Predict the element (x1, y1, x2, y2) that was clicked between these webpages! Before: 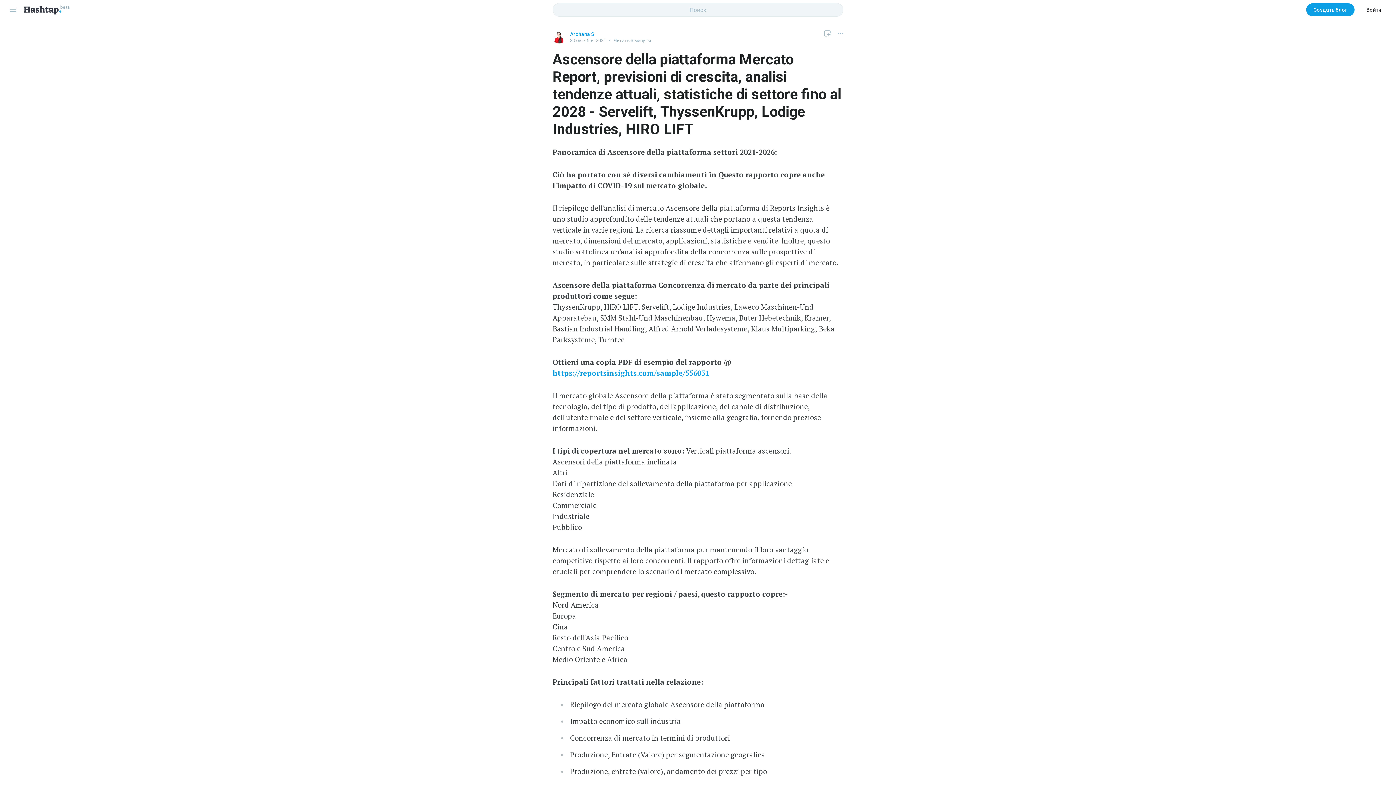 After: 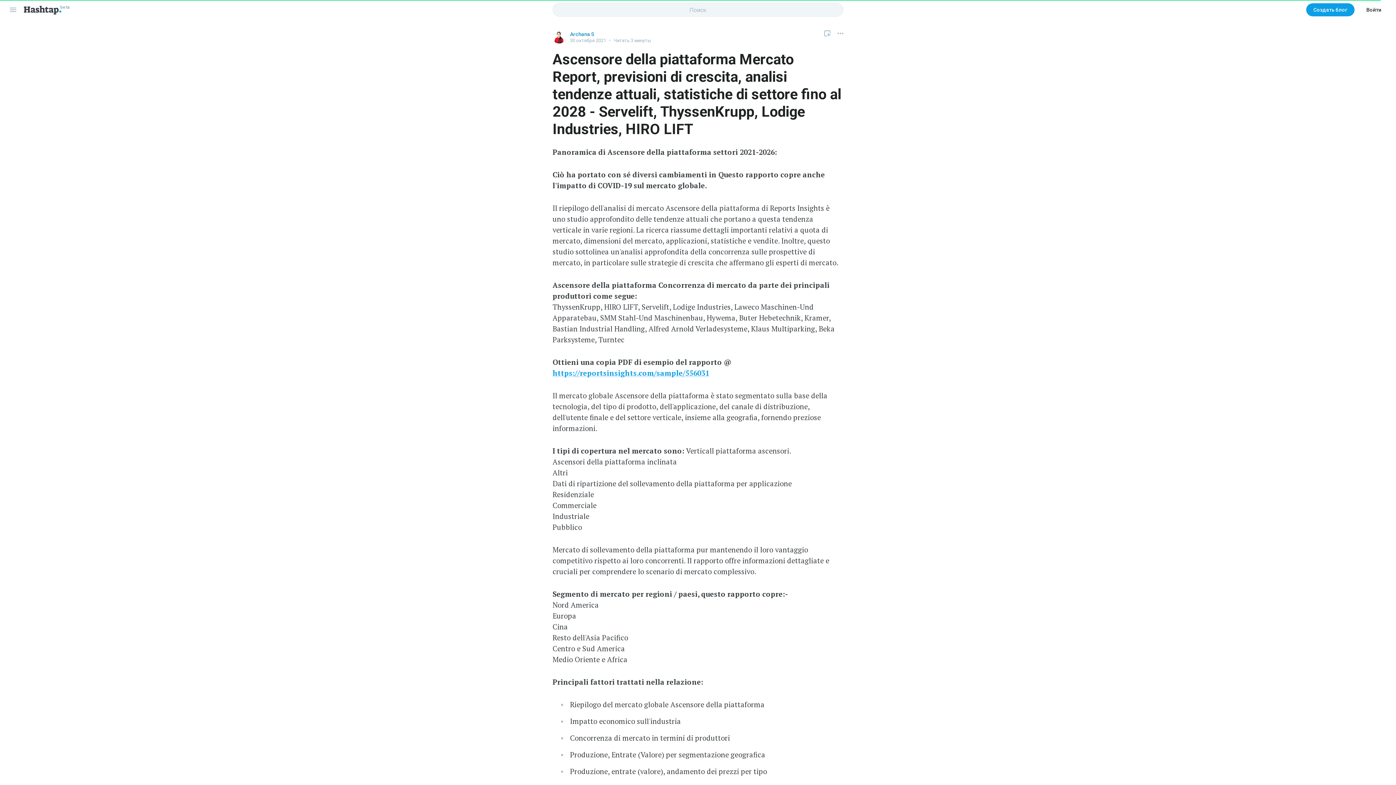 Action: label: Archana S bbox: (570, 31, 594, 37)